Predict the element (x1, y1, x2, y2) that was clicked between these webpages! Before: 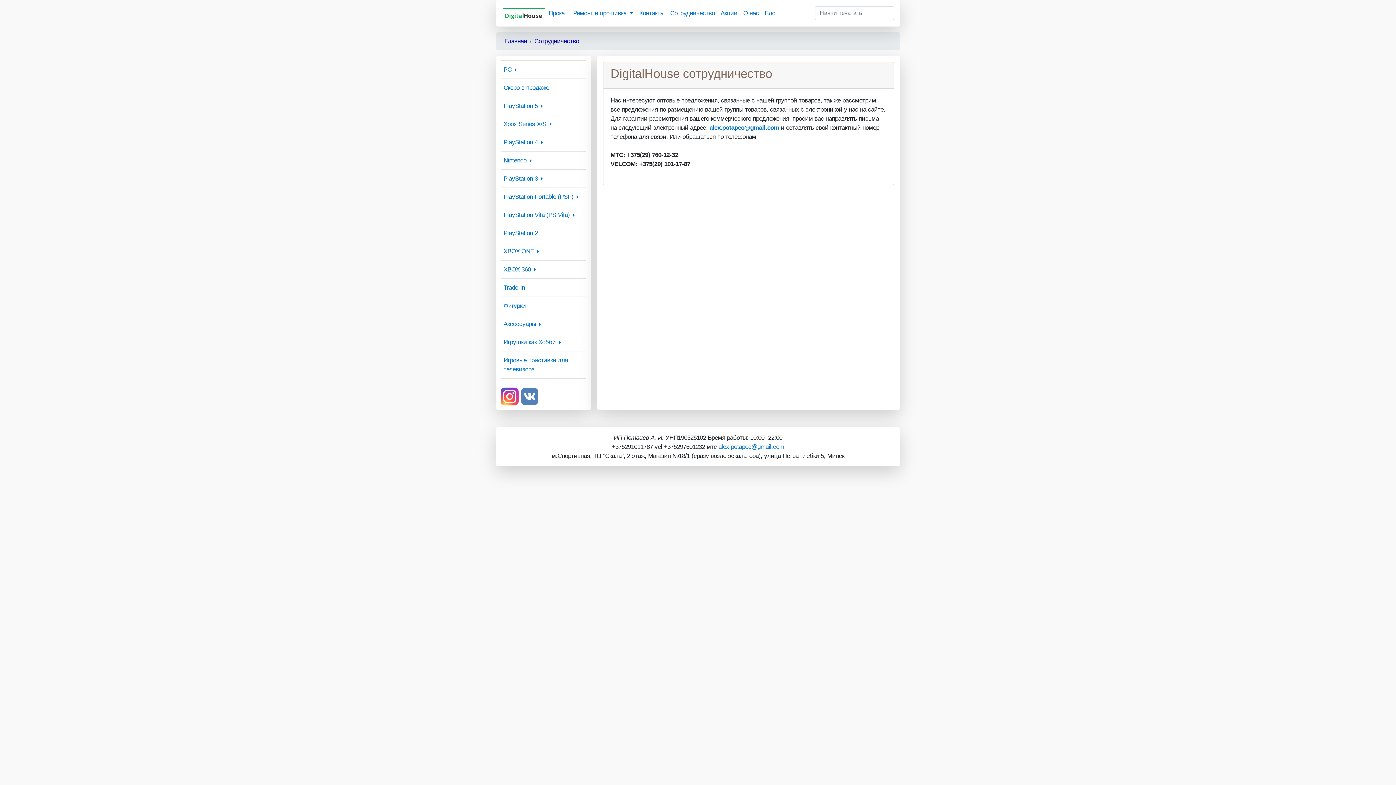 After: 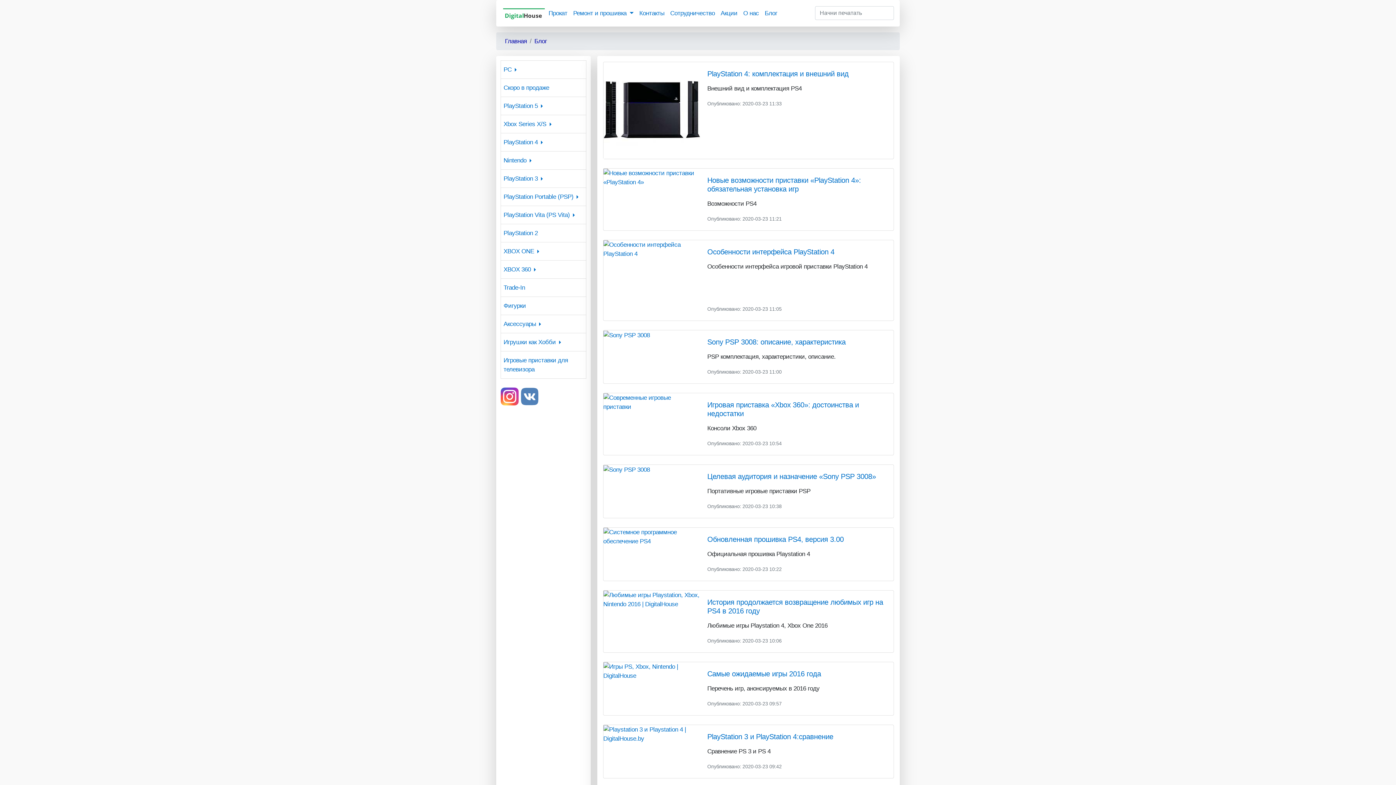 Action: label: Блог bbox: (762, 5, 780, 20)